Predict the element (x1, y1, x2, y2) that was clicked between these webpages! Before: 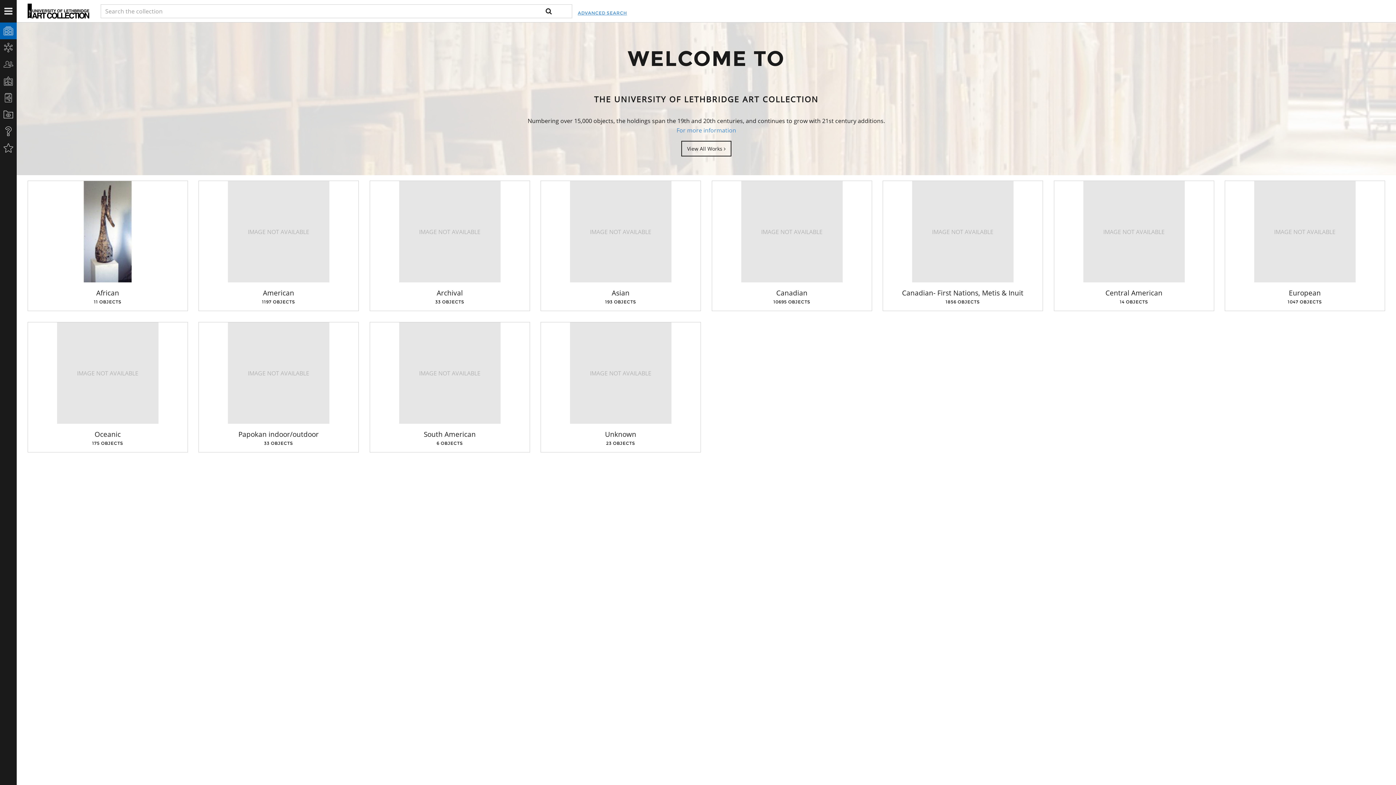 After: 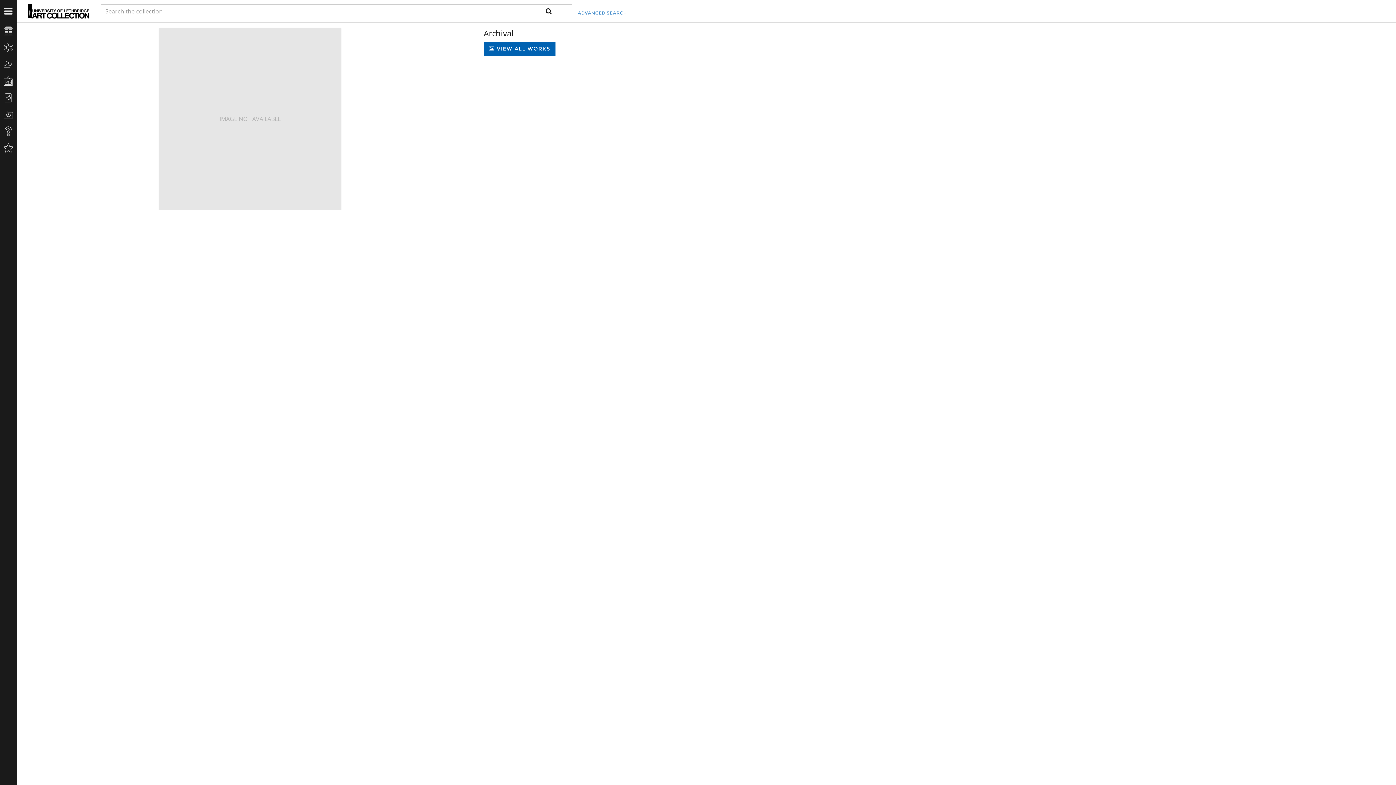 Action: label: IMAGE NOT AVAILABLE bbox: (370, 181, 529, 282)